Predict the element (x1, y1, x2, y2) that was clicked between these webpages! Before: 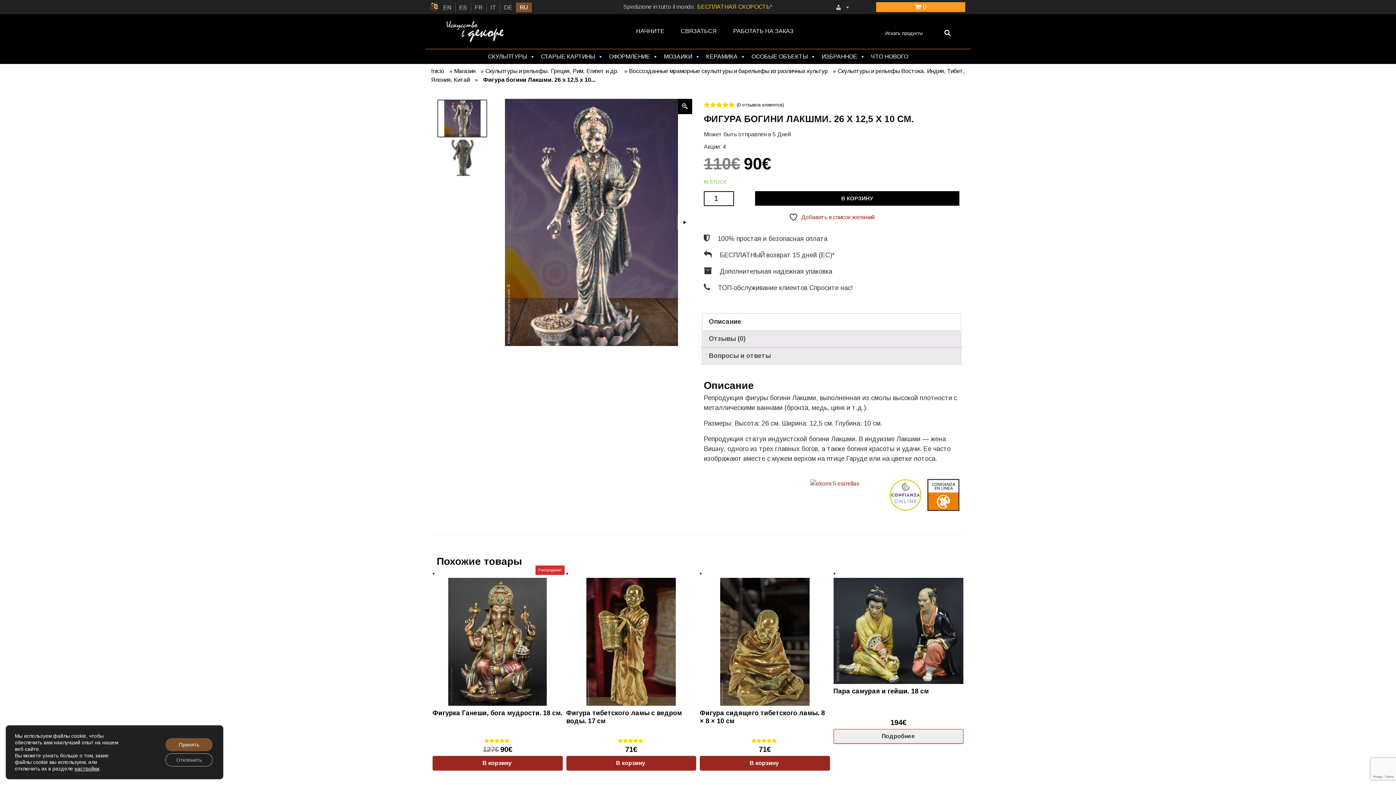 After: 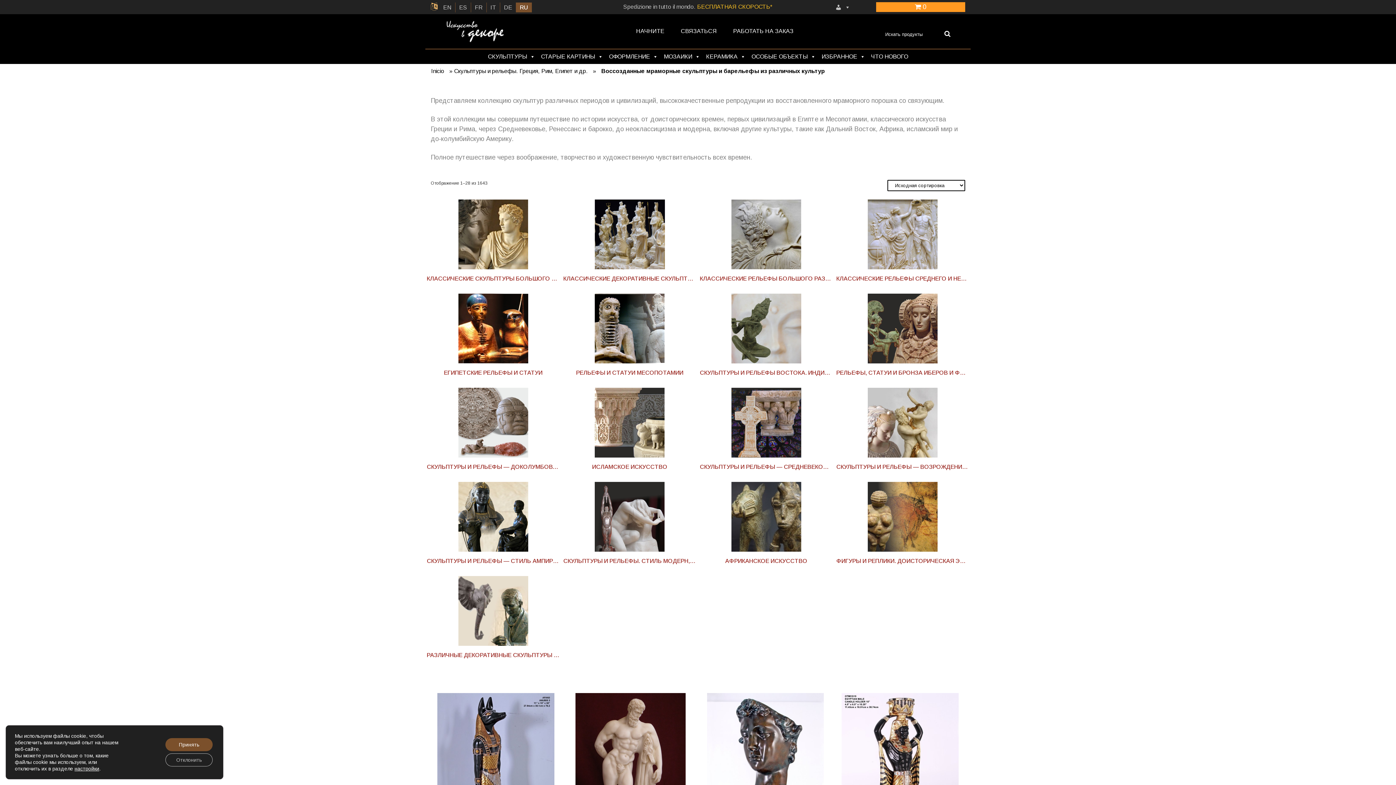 Action: label: Воссозданные мраморные скульптуры и барельефы из различных культур bbox: (629, 67, 831, 74)